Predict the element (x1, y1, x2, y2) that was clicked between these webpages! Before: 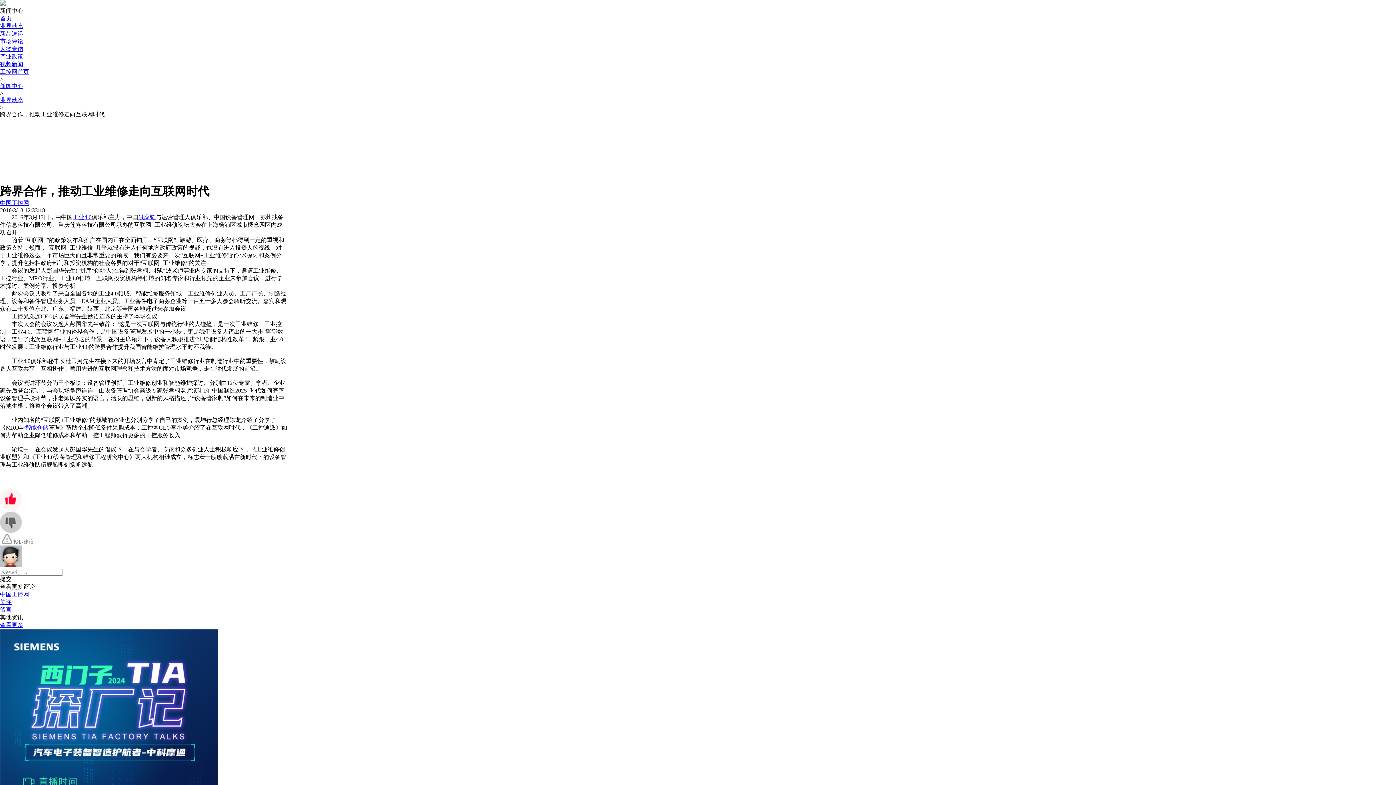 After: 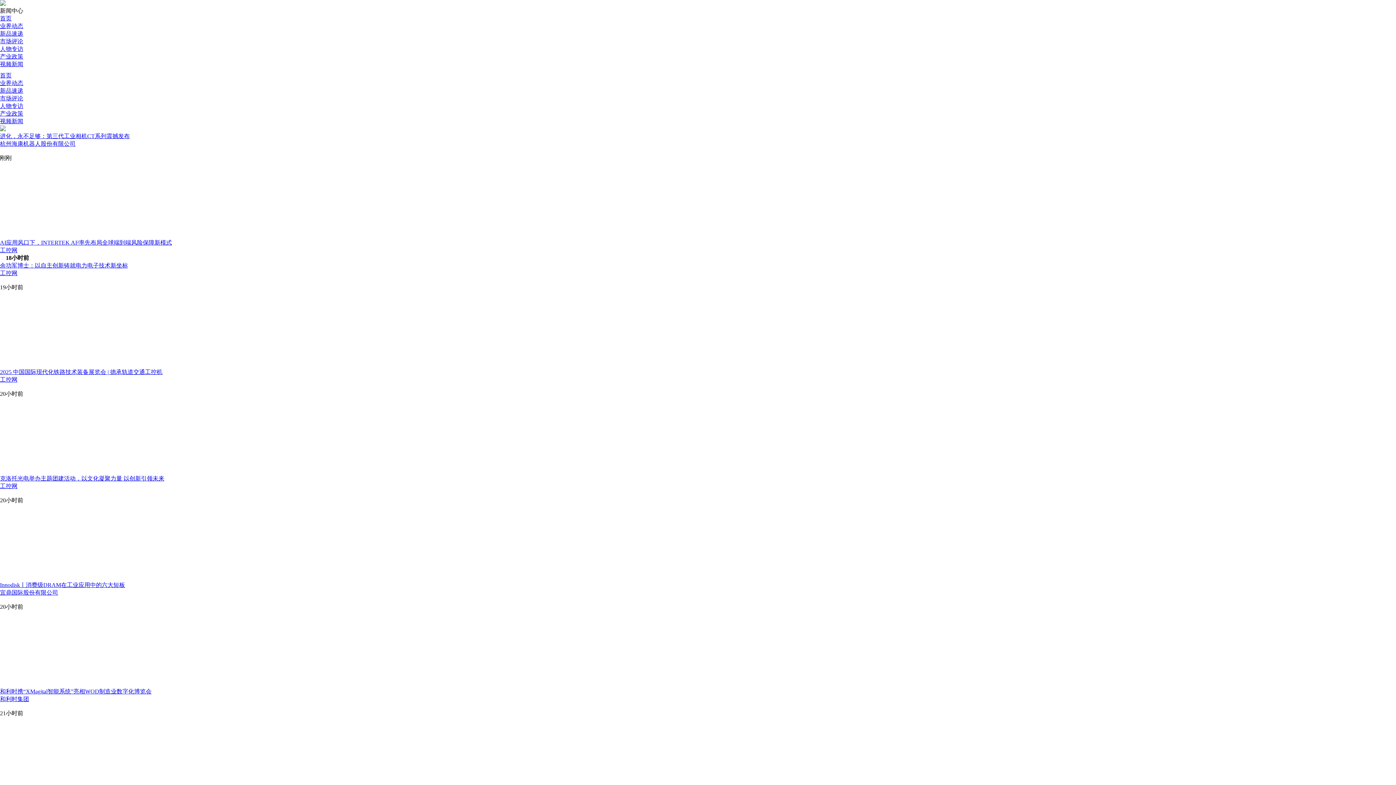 Action: bbox: (0, 97, 23, 103) label: 业界动态